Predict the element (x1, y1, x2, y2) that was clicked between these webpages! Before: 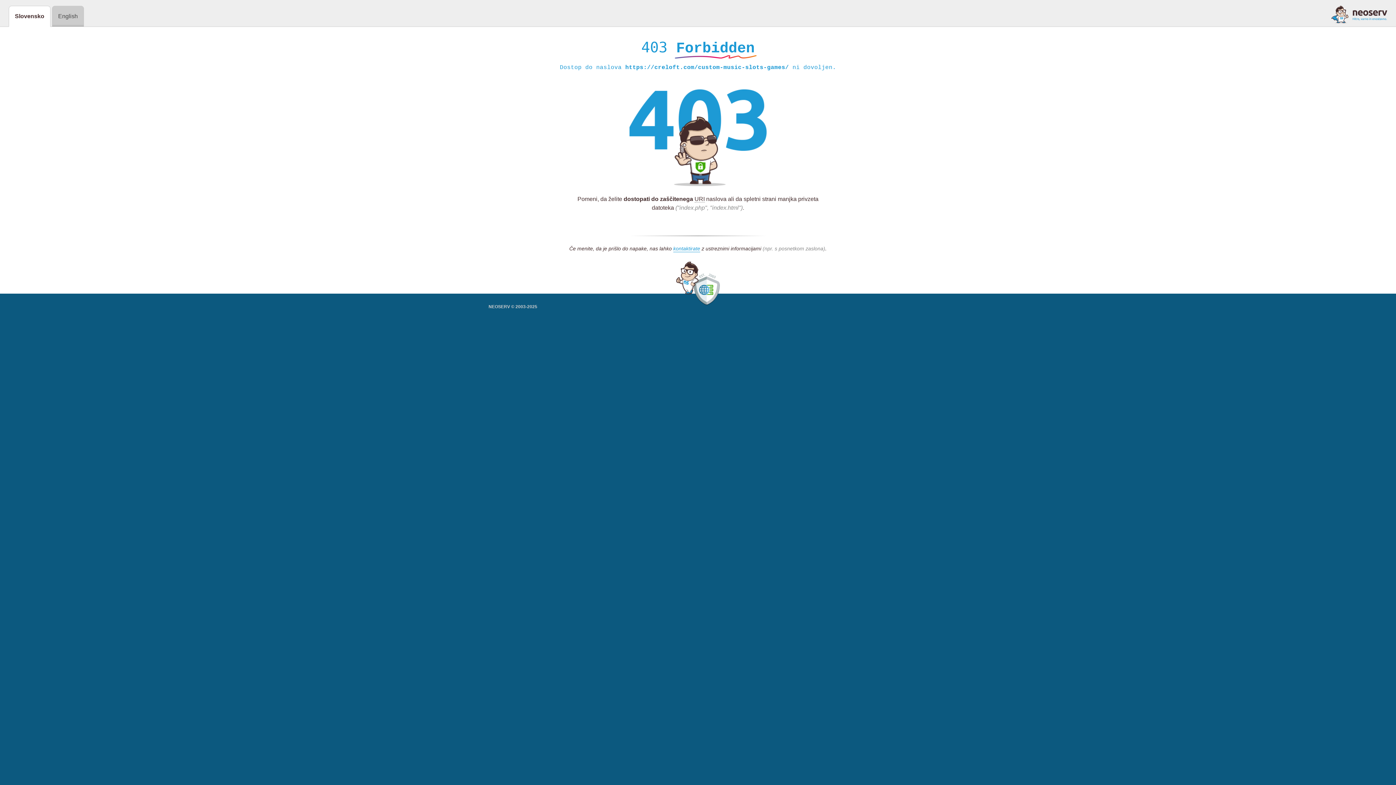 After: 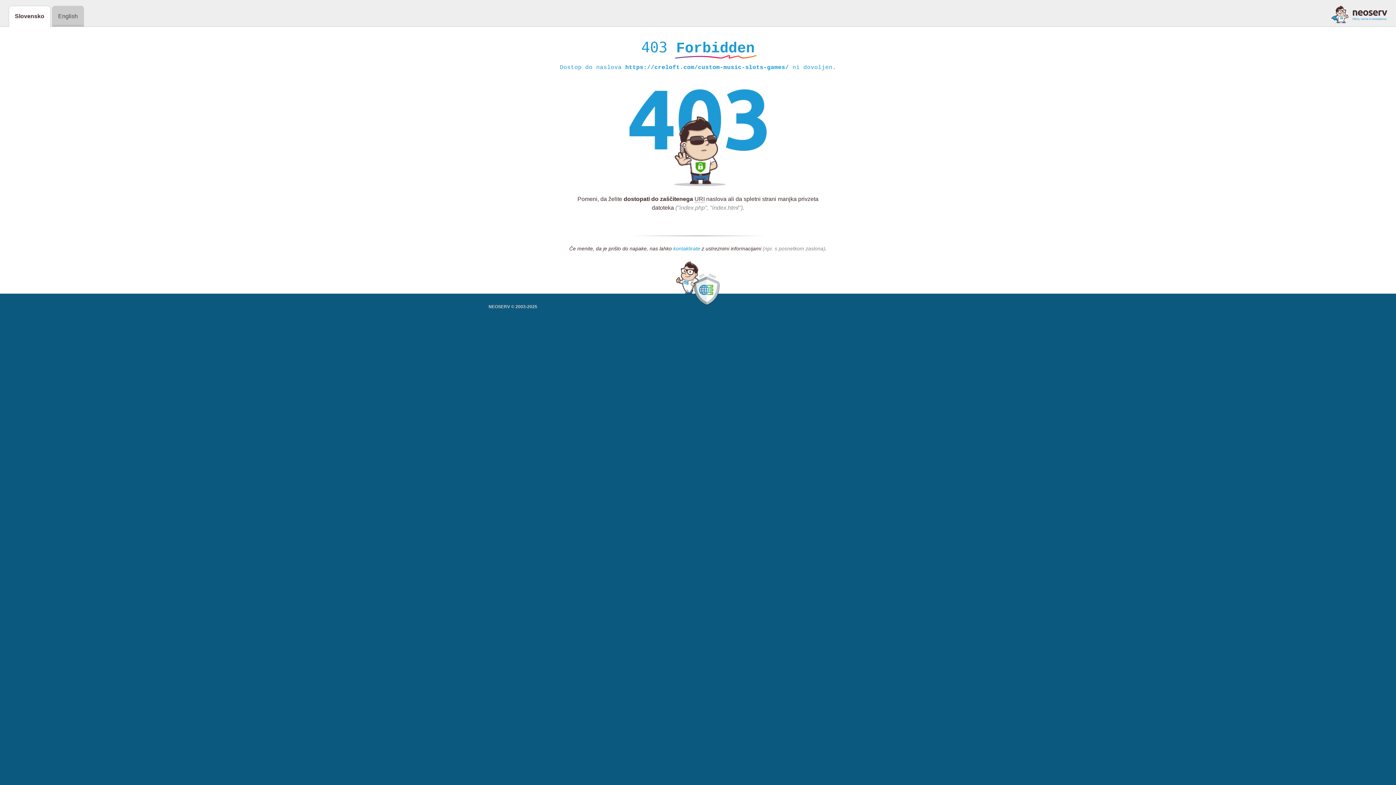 Action: label: kontaktirate bbox: (673, 245, 700, 252)